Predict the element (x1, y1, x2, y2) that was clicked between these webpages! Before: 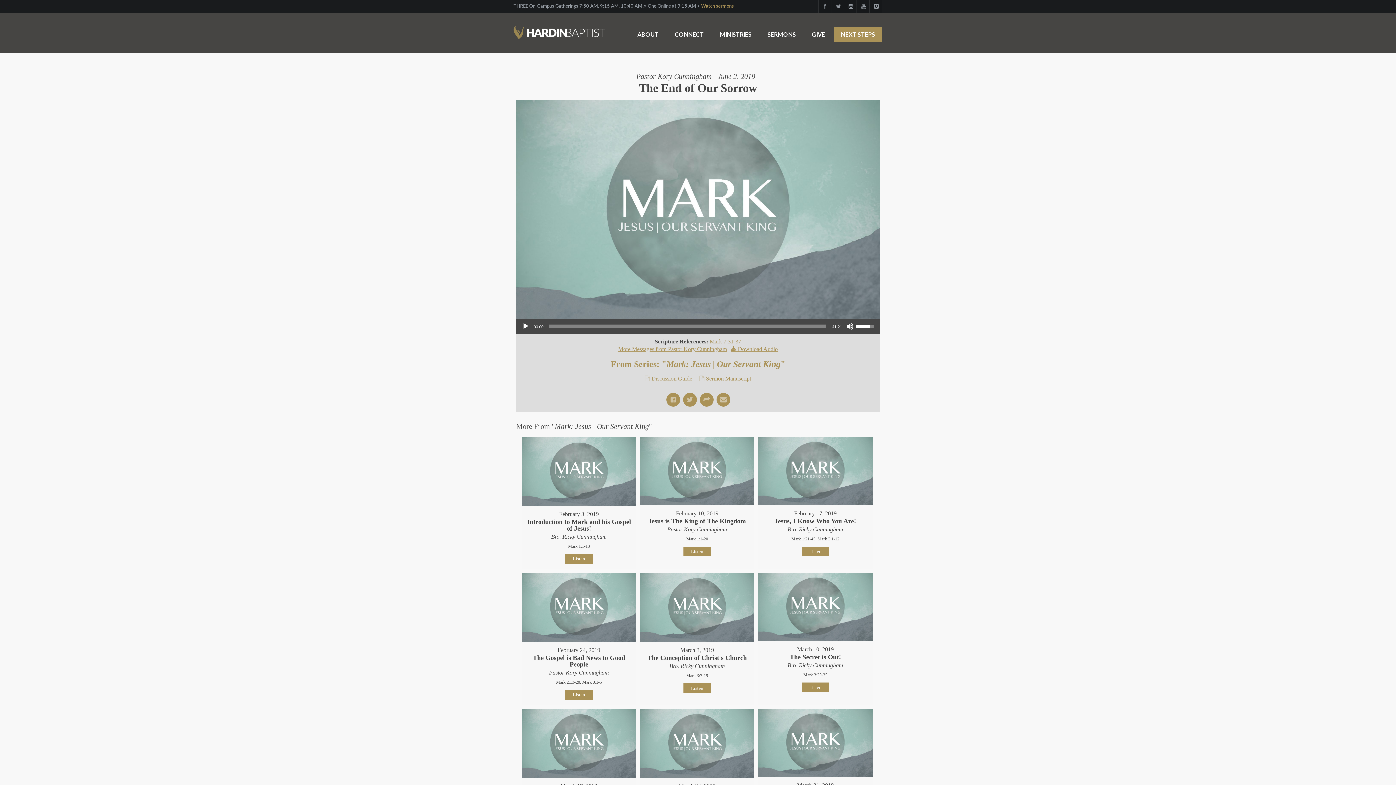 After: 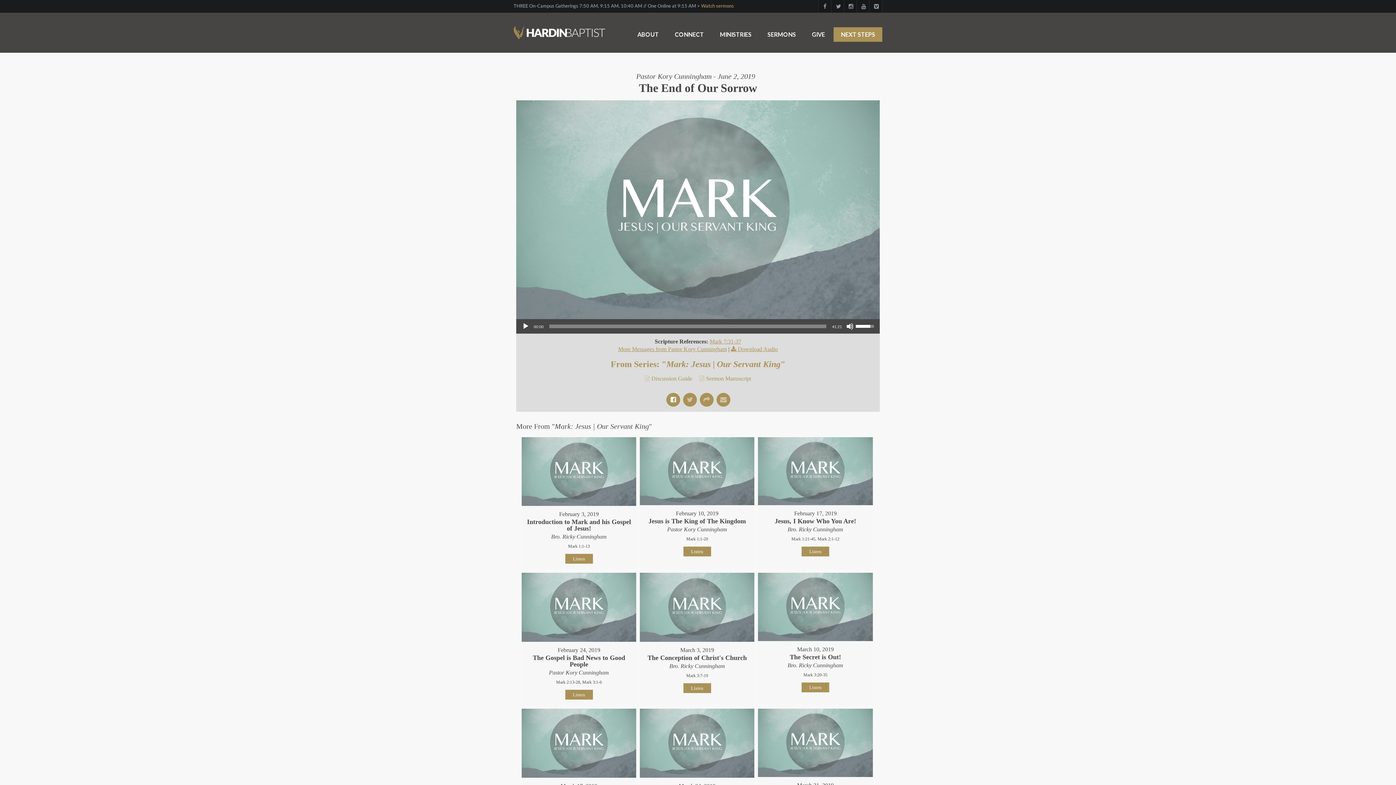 Action: bbox: (666, 392, 680, 406)